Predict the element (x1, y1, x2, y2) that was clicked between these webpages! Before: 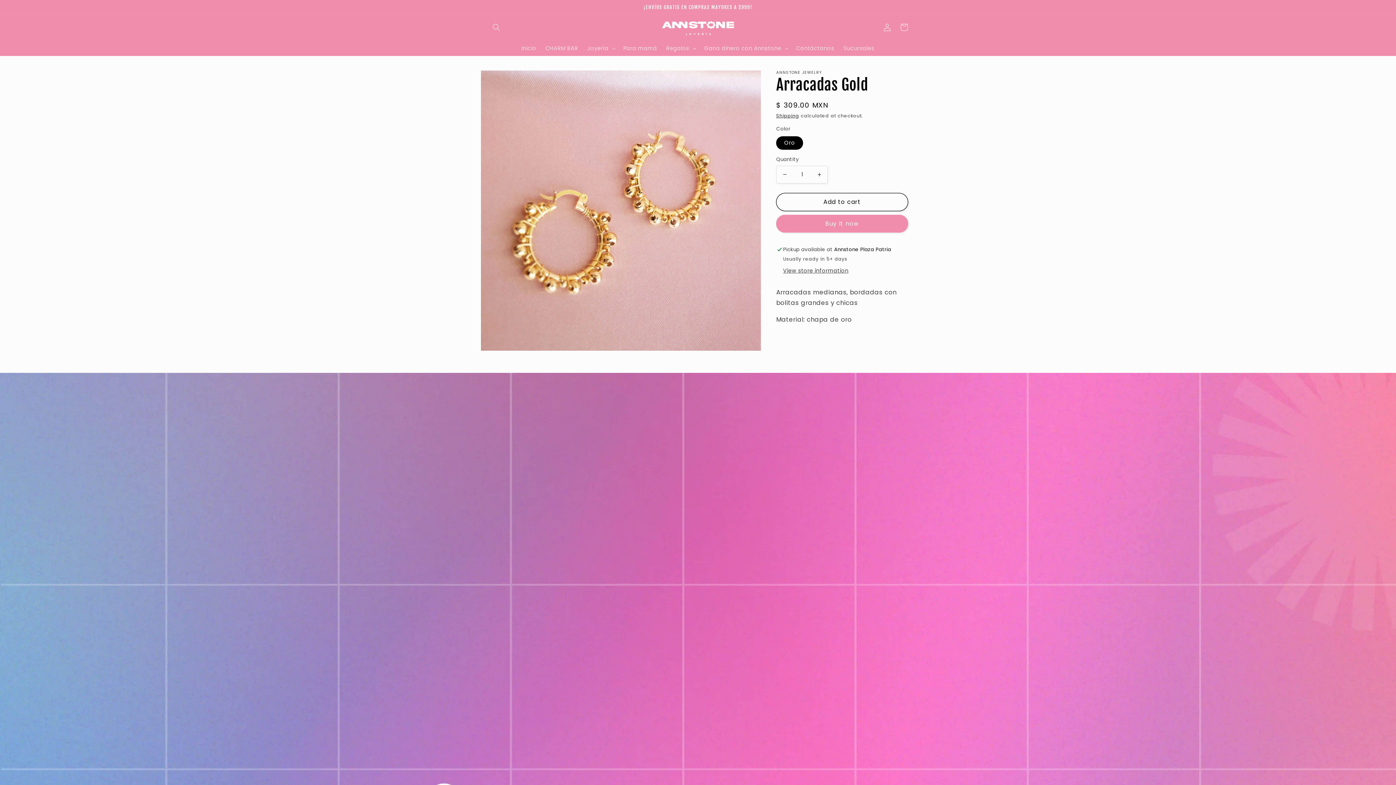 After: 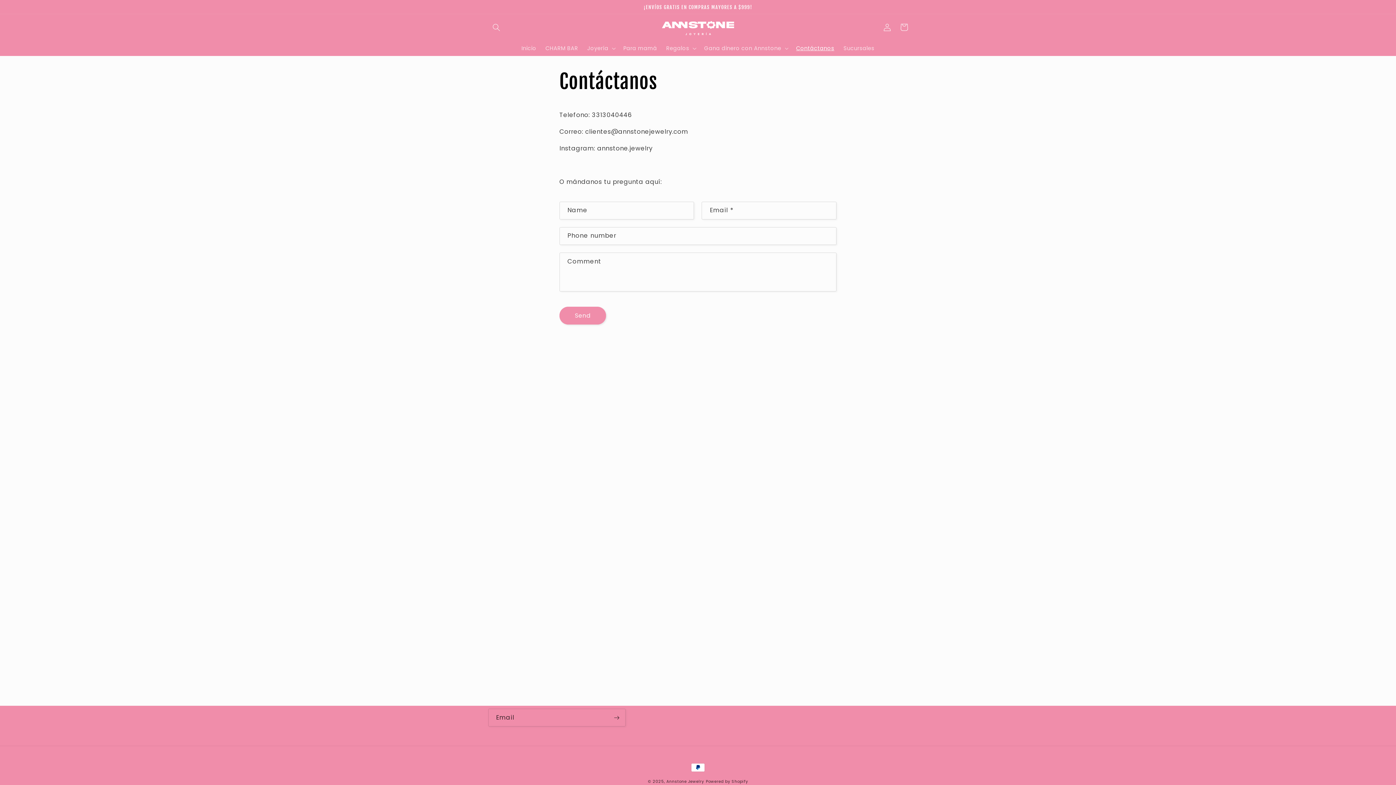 Action: label: Contáctanos bbox: (791, 40, 839, 56)